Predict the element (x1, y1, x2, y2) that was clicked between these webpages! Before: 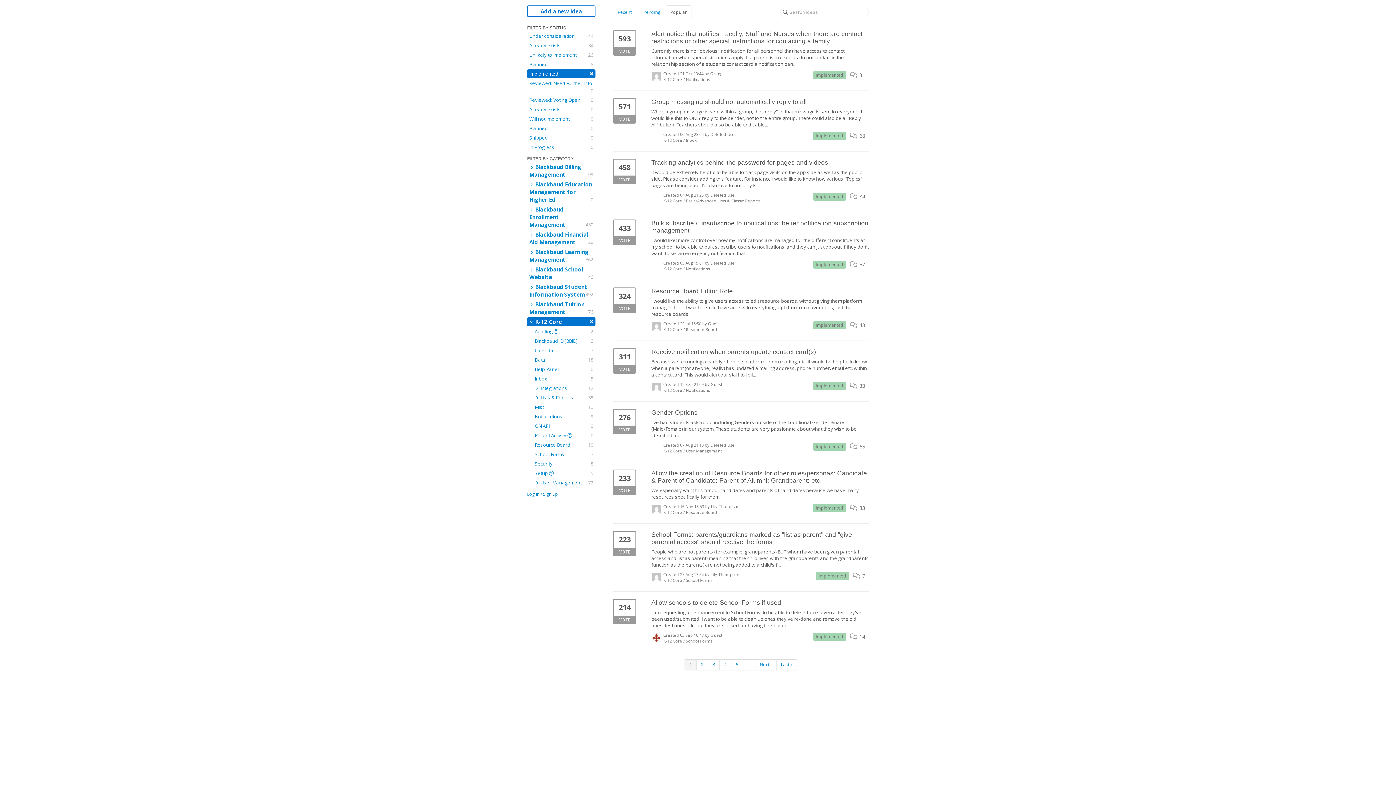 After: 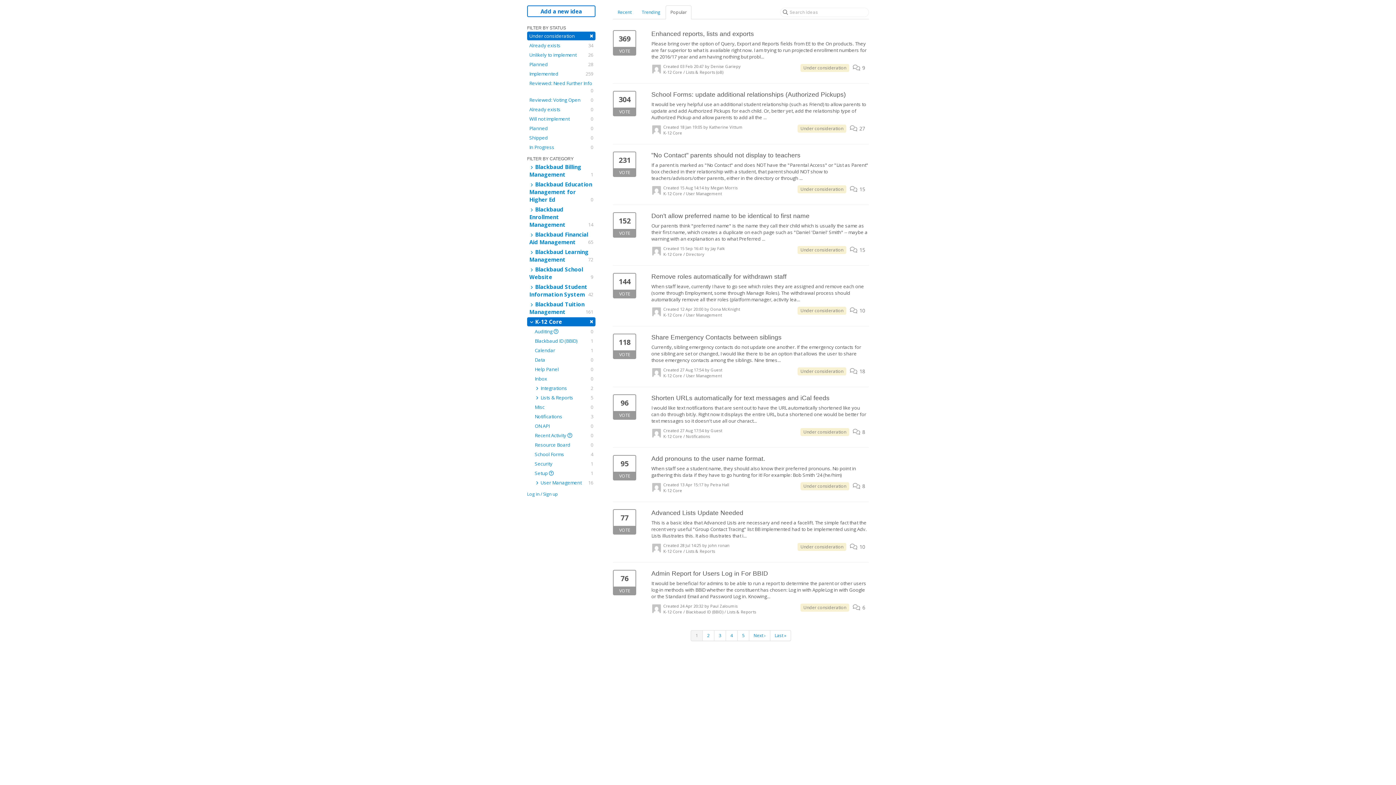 Action: bbox: (527, 31, 595, 40) label: Under consideration
44